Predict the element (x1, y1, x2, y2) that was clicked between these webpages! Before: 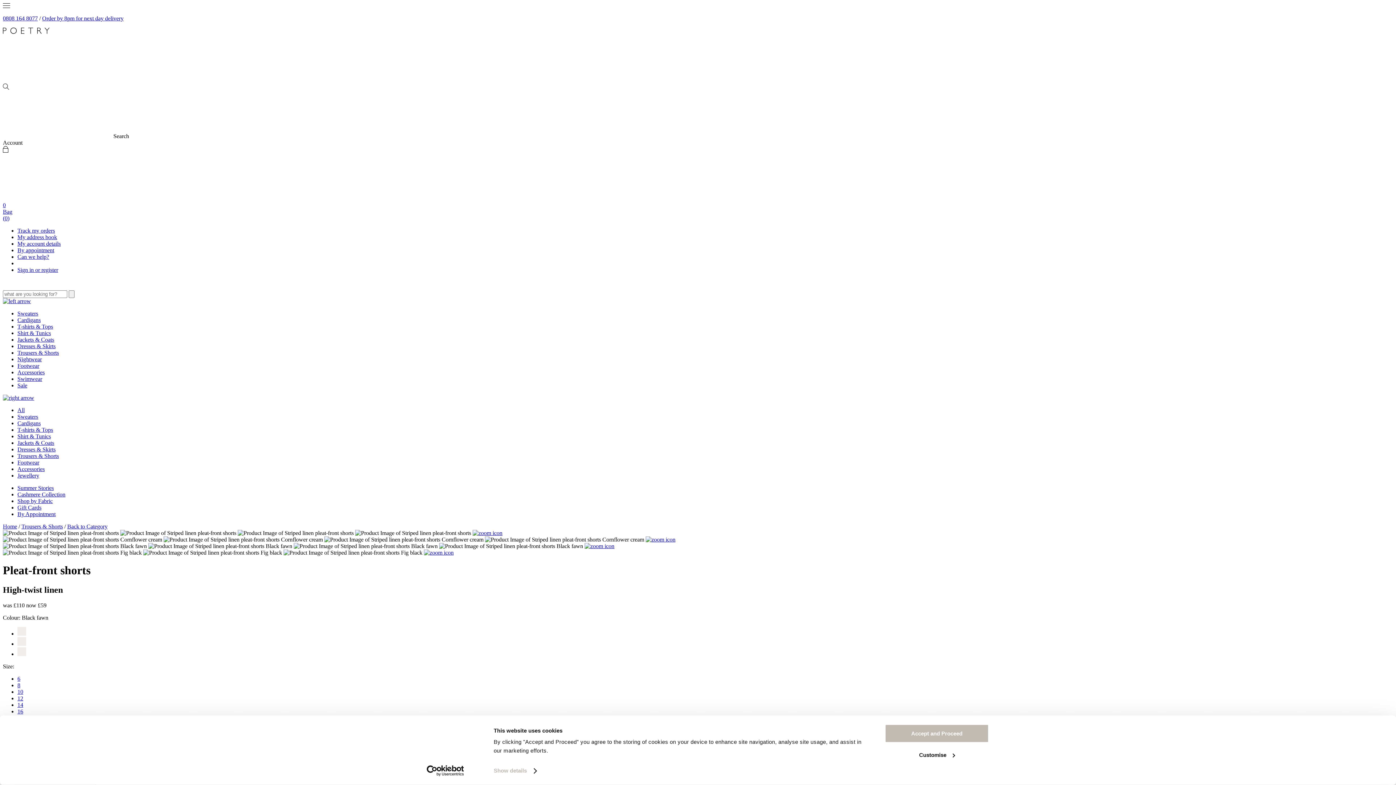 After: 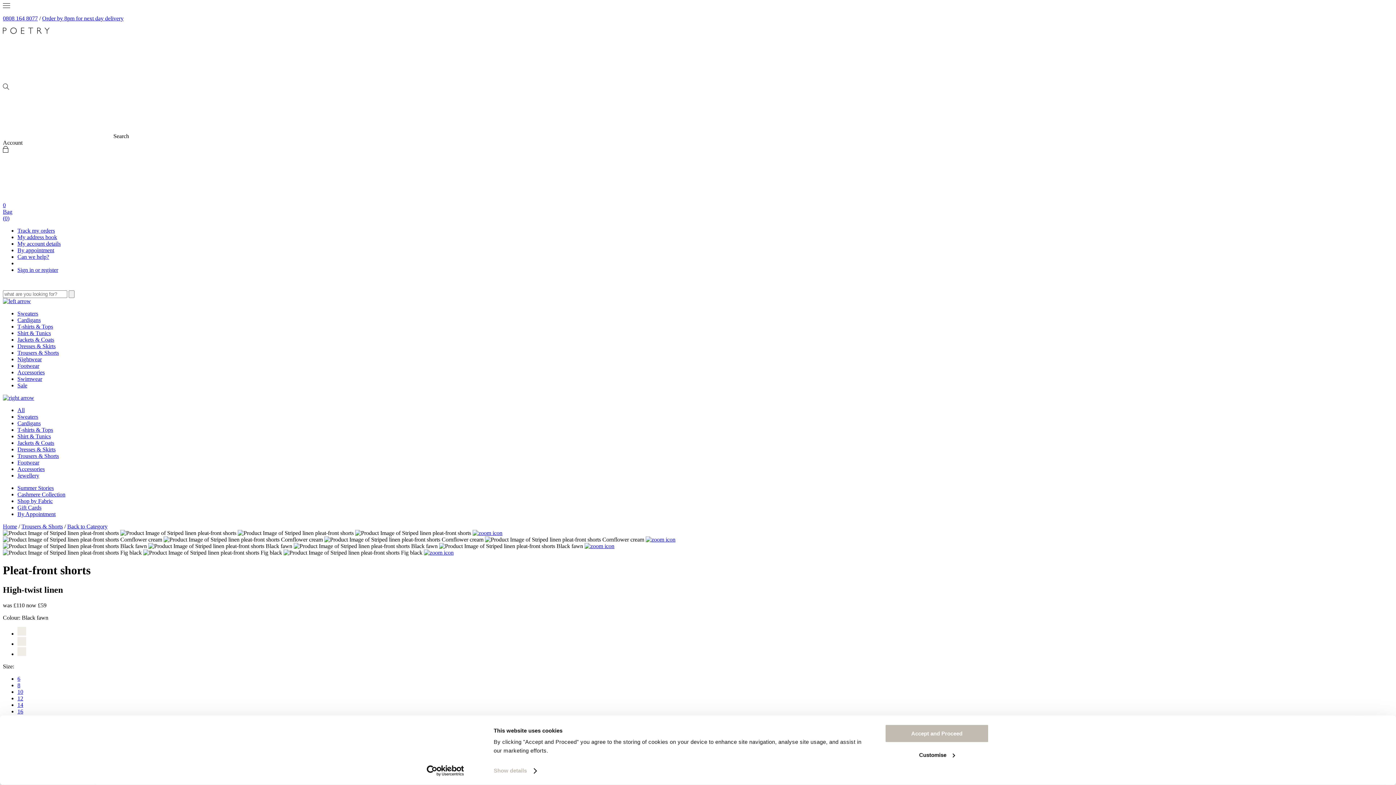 Action: bbox: (17, 708, 23, 714) label: 16